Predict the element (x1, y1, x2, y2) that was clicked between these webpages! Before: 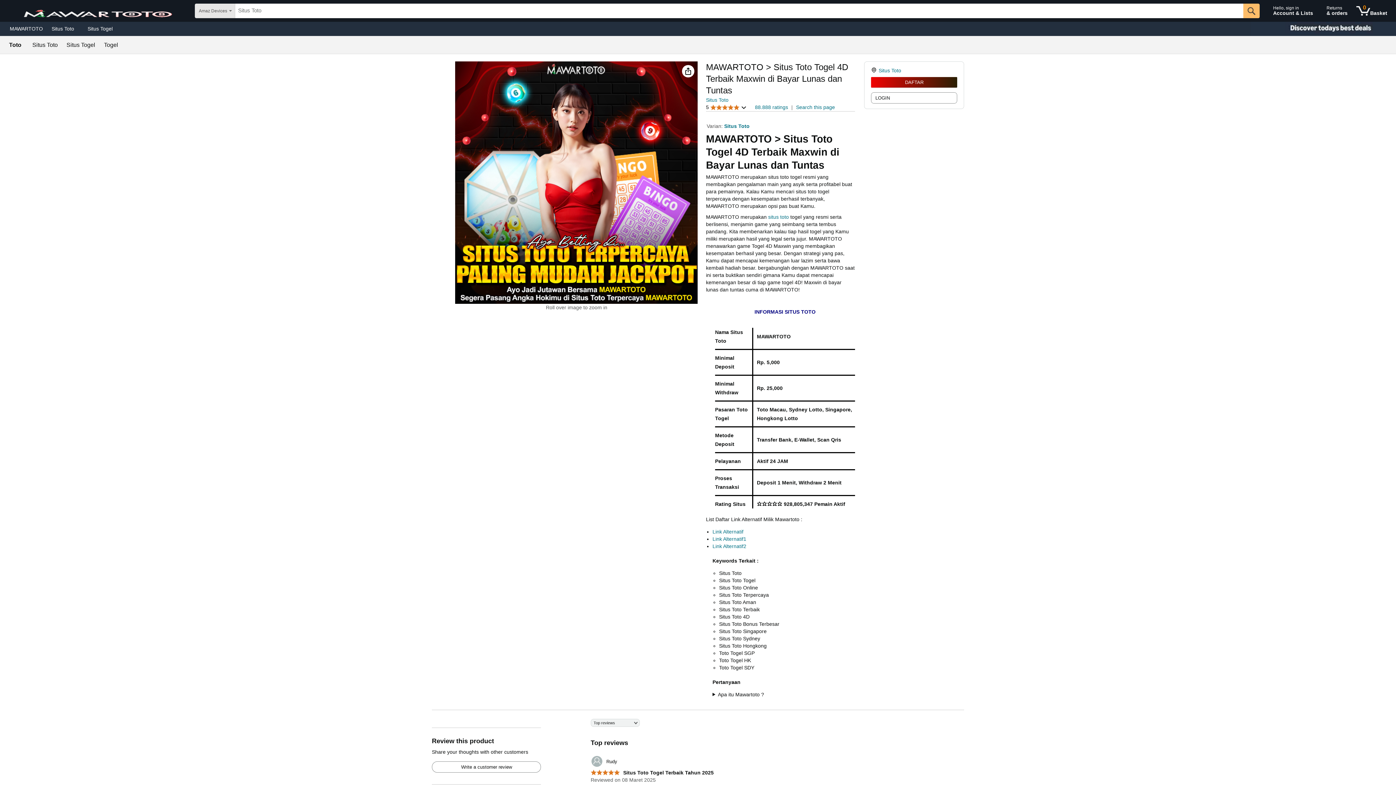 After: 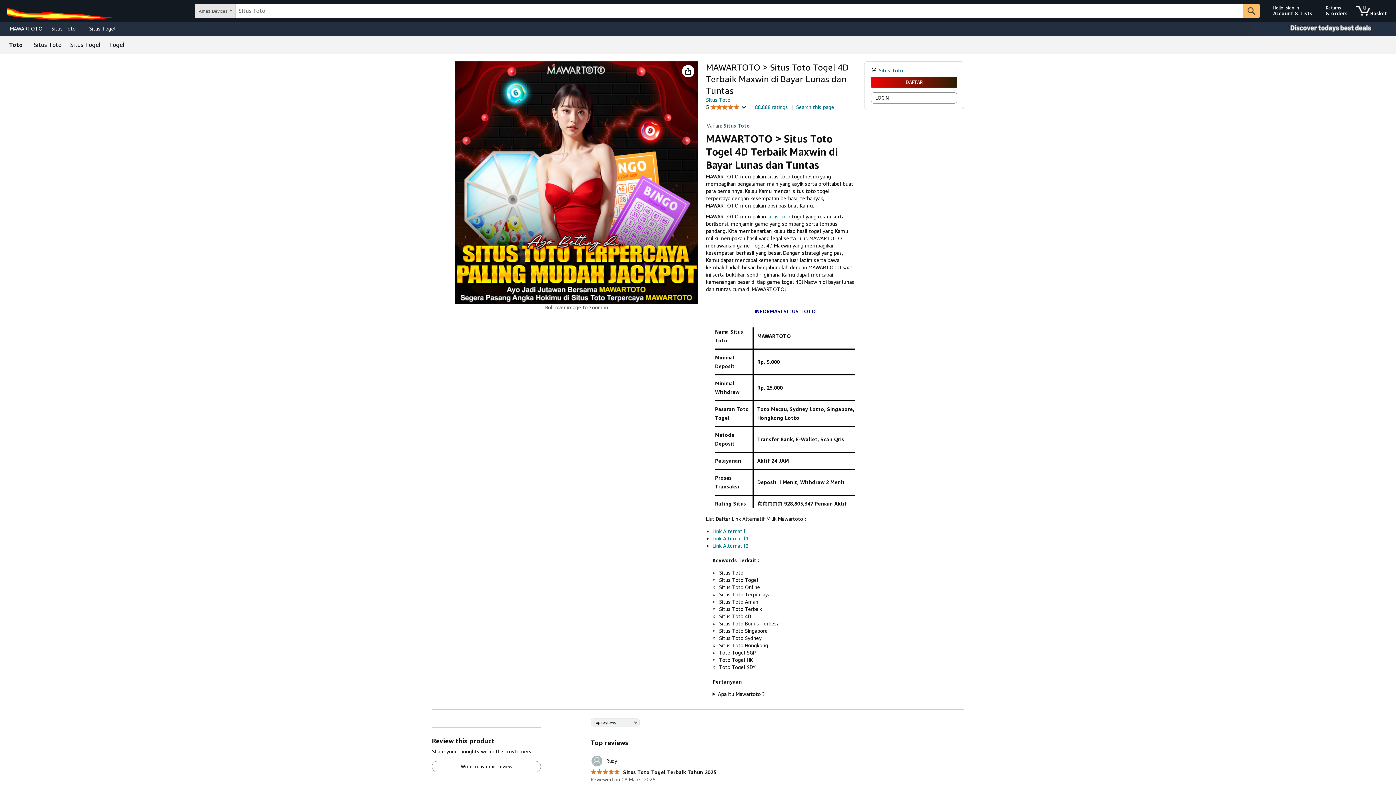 Action: label: Write a customer review bbox: (432, 762, 540, 772)